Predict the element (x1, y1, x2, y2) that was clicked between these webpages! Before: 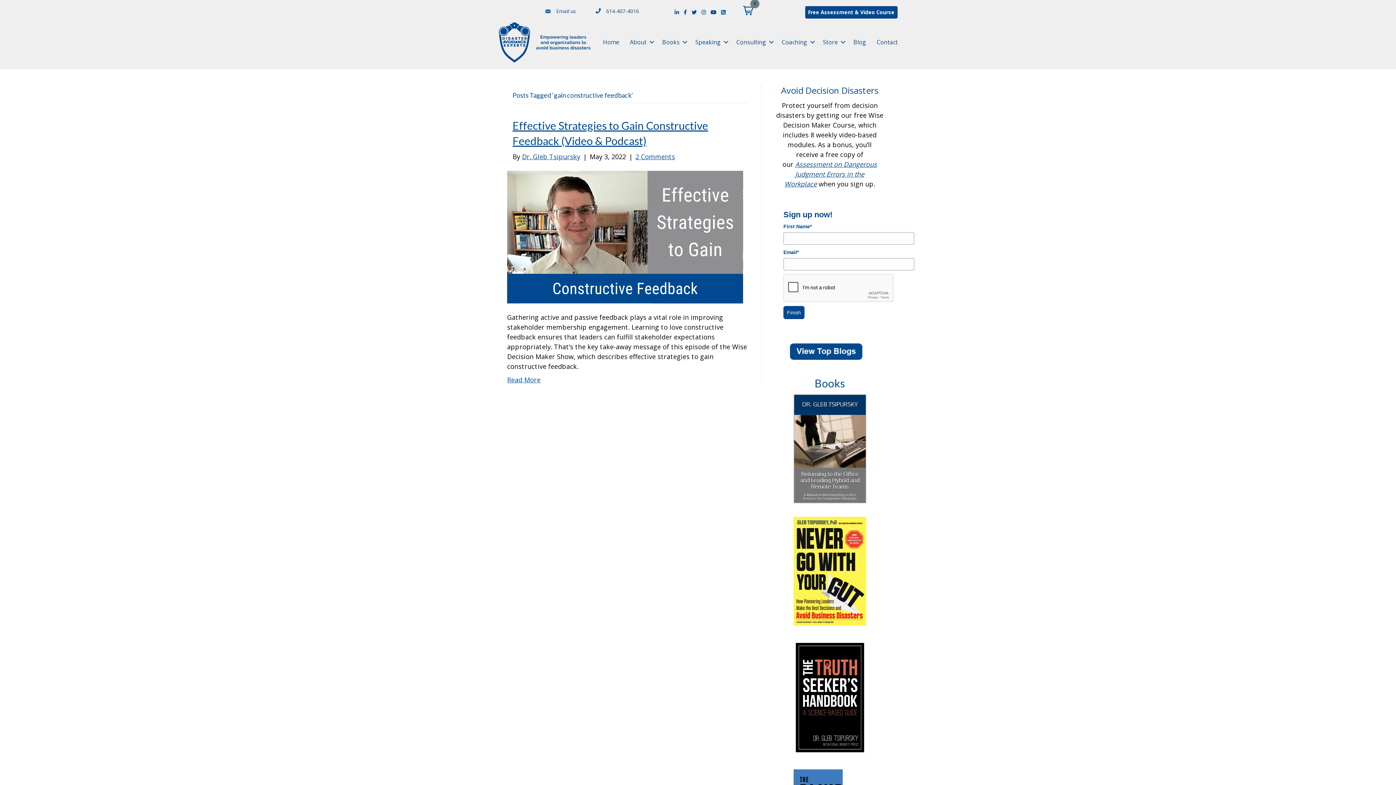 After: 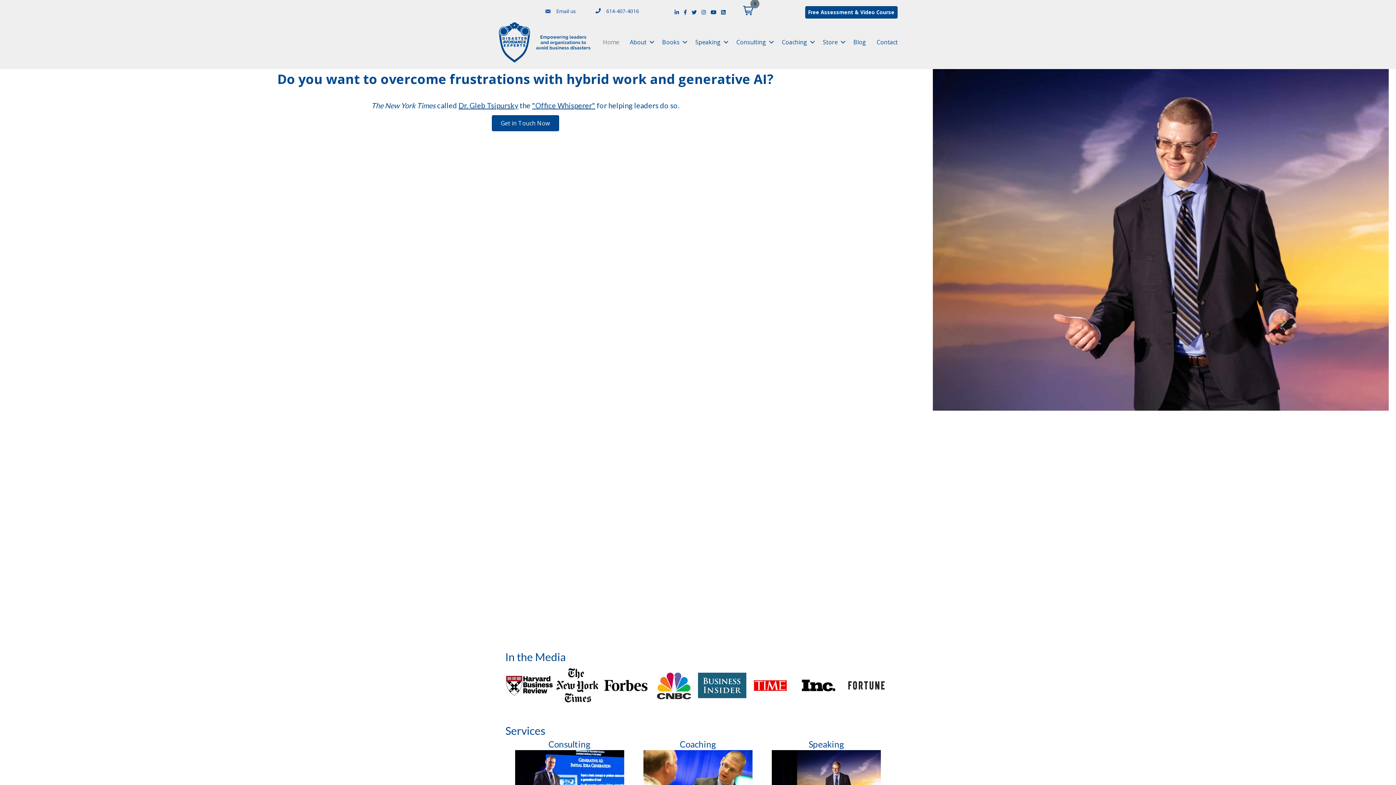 Action: label: Home bbox: (598, 32, 624, 51)